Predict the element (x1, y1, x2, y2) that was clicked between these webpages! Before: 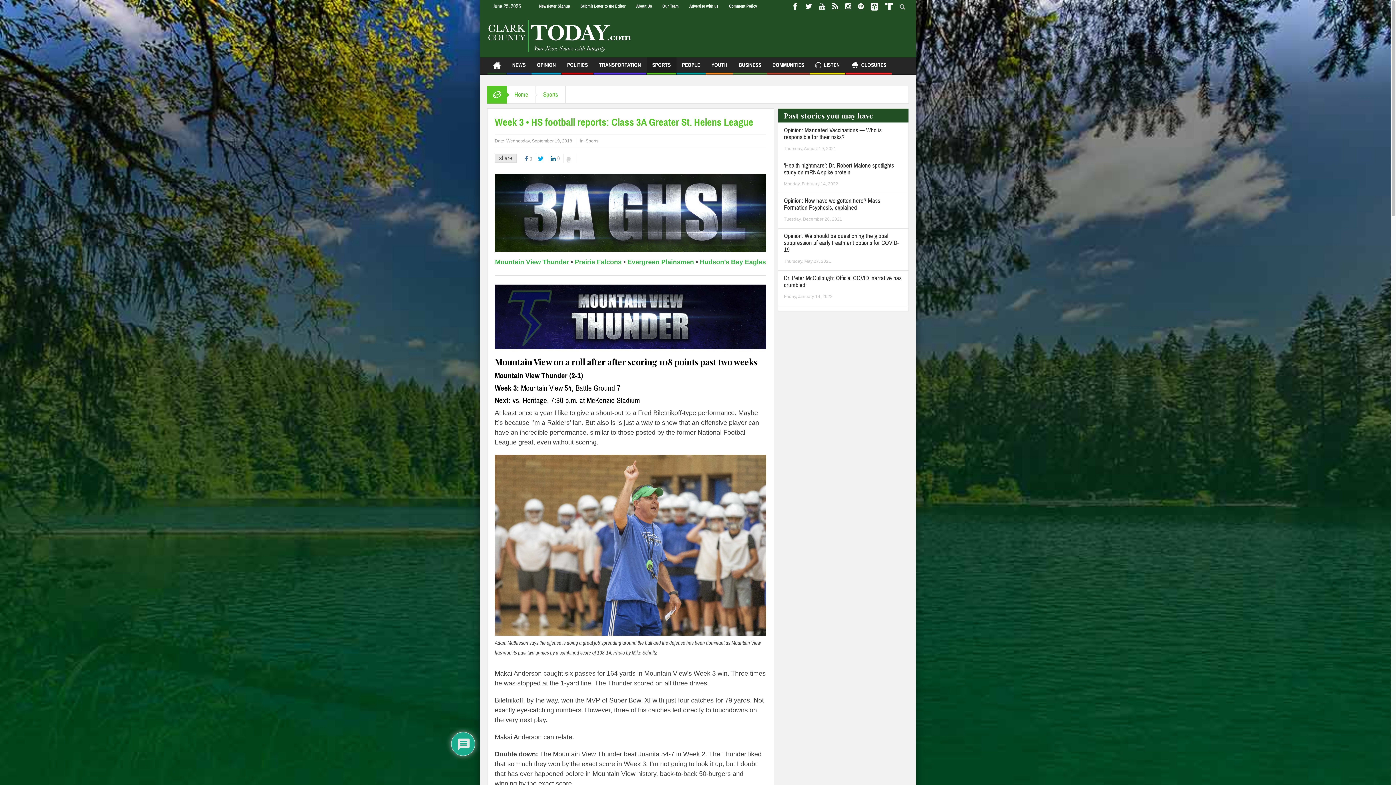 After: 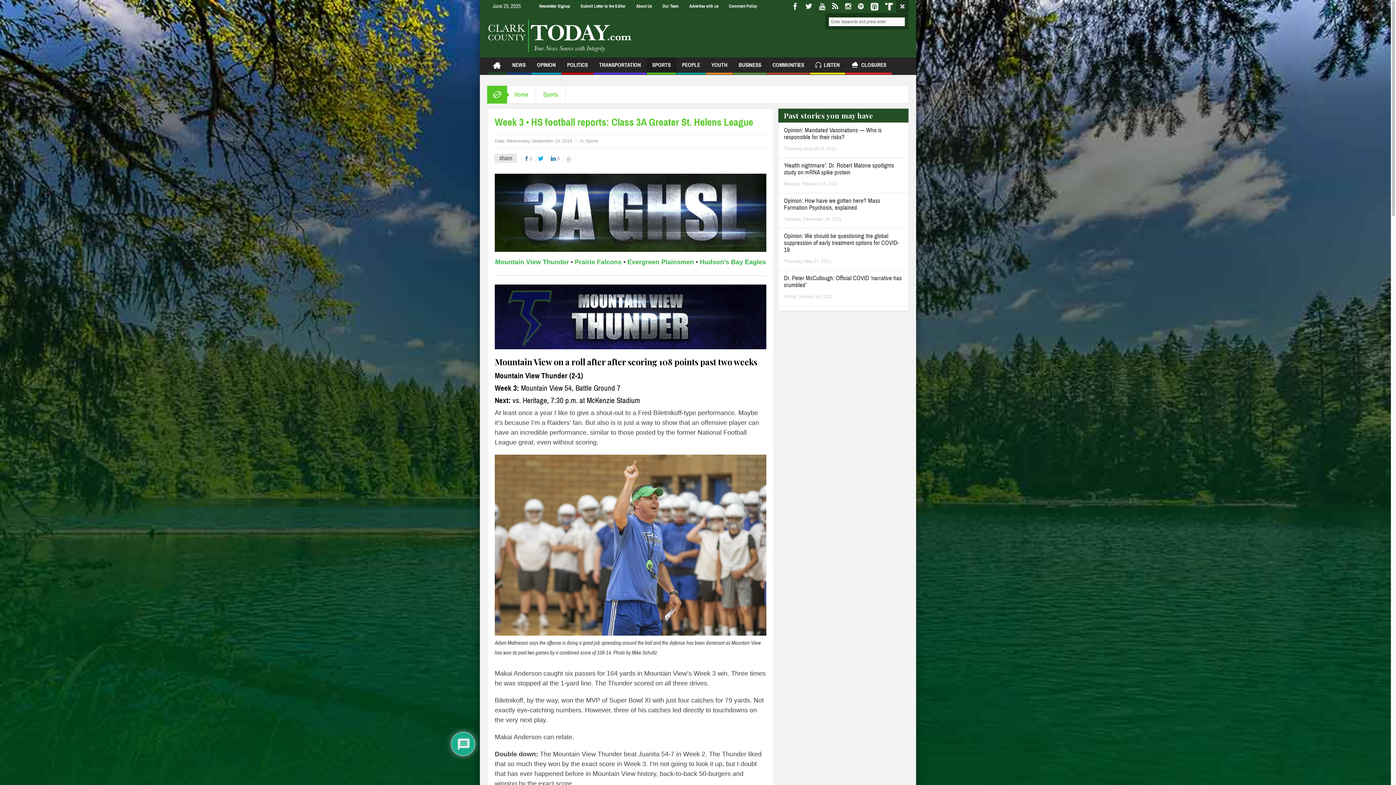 Action: bbox: (896, 0, 908, 13)